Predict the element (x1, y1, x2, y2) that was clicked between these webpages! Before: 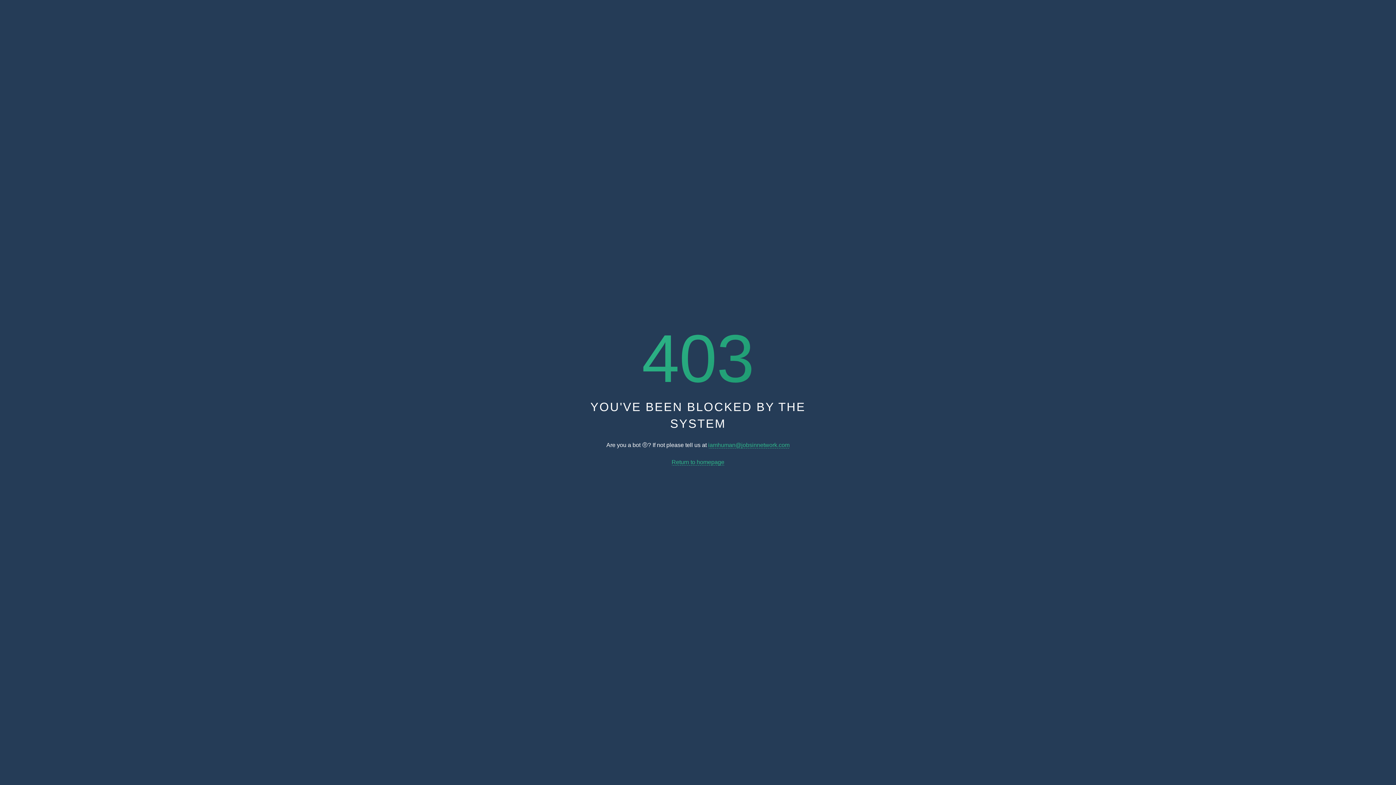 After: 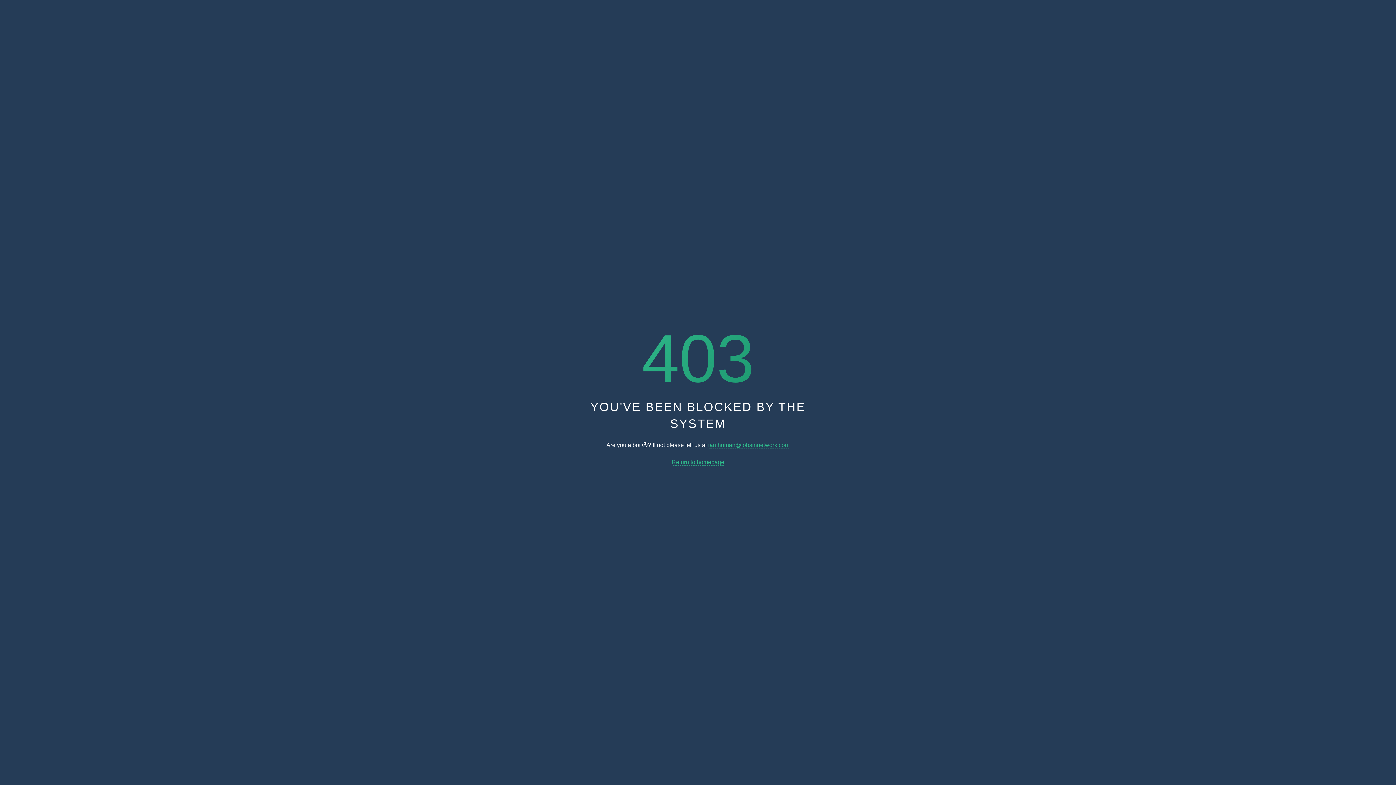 Action: bbox: (671, 459, 724, 465) label: Return to homepage